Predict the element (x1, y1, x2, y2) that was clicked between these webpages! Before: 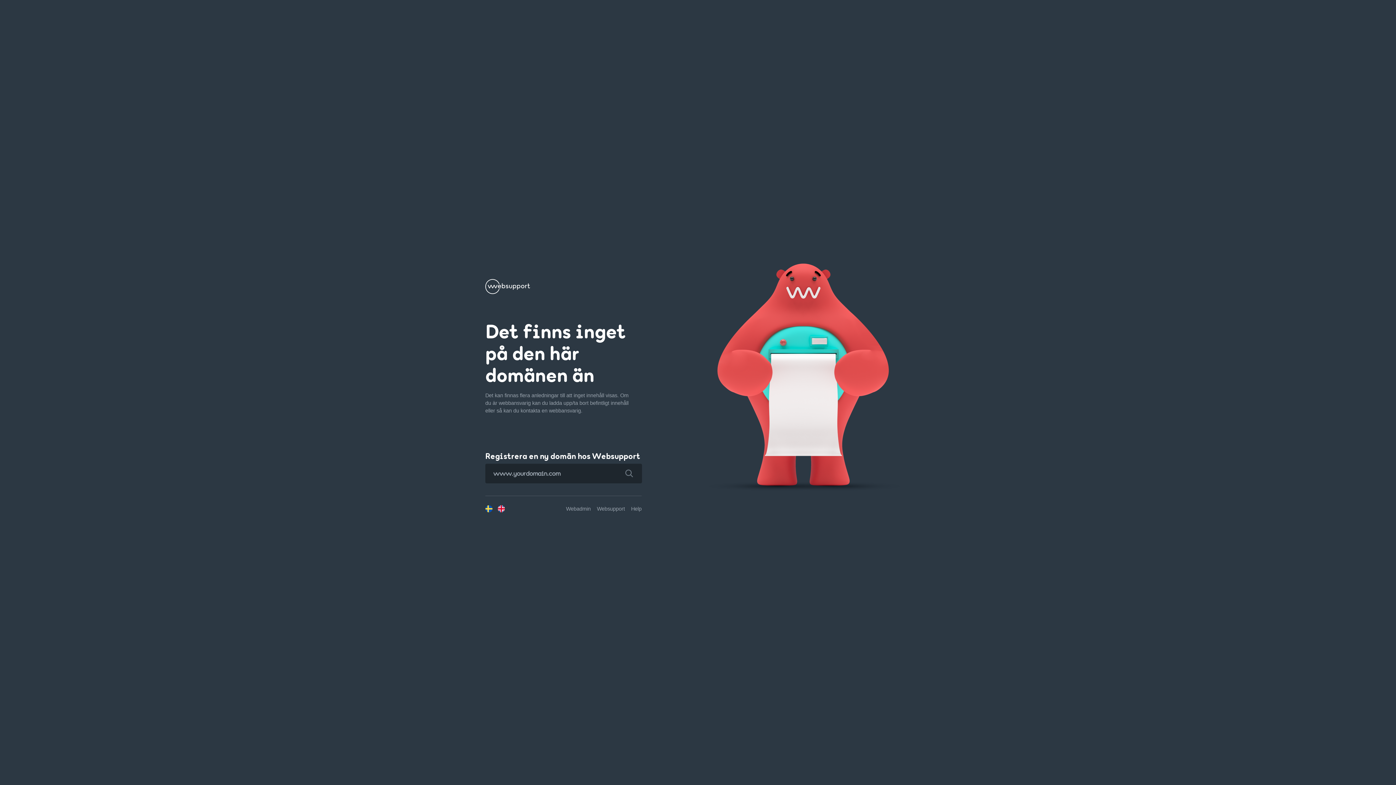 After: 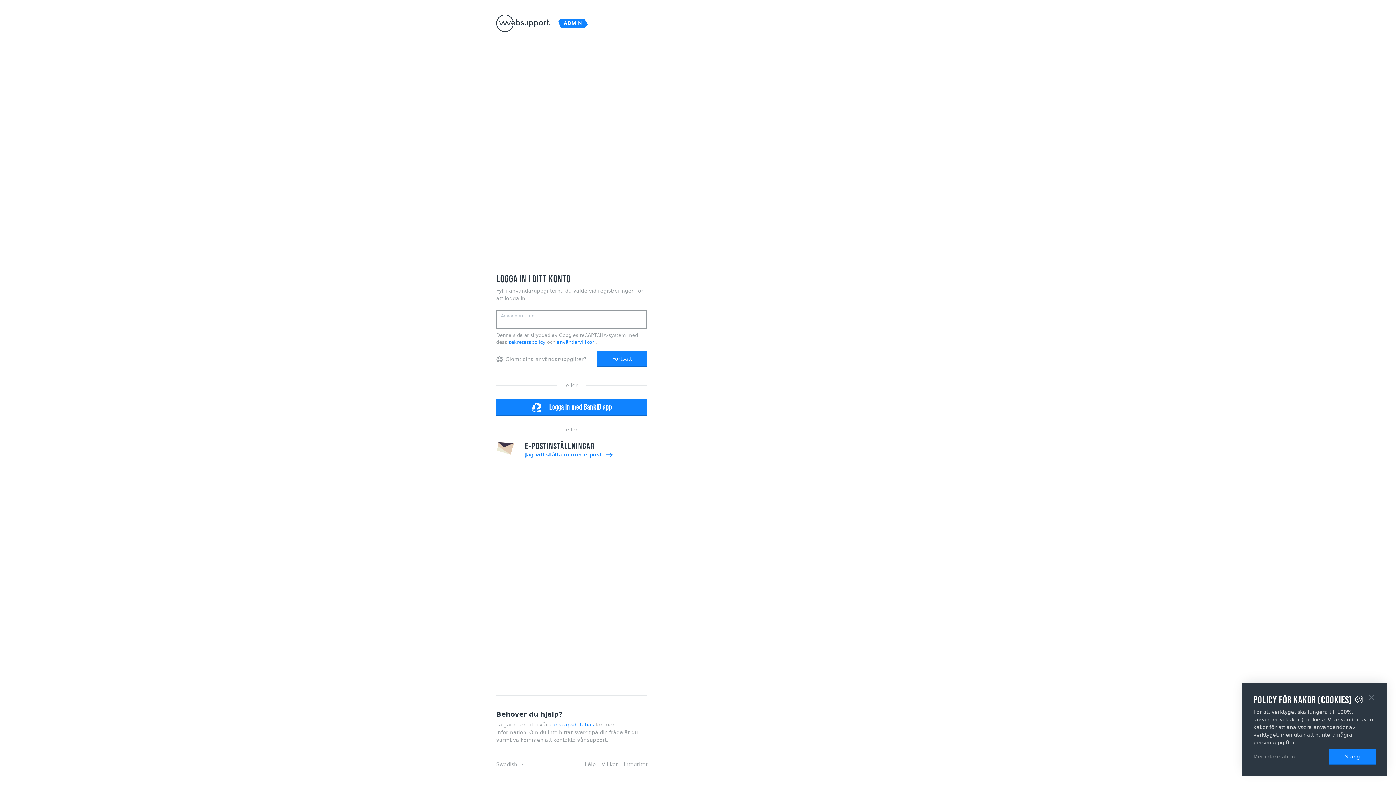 Action: label: Webadmin bbox: (566, 506, 590, 511)